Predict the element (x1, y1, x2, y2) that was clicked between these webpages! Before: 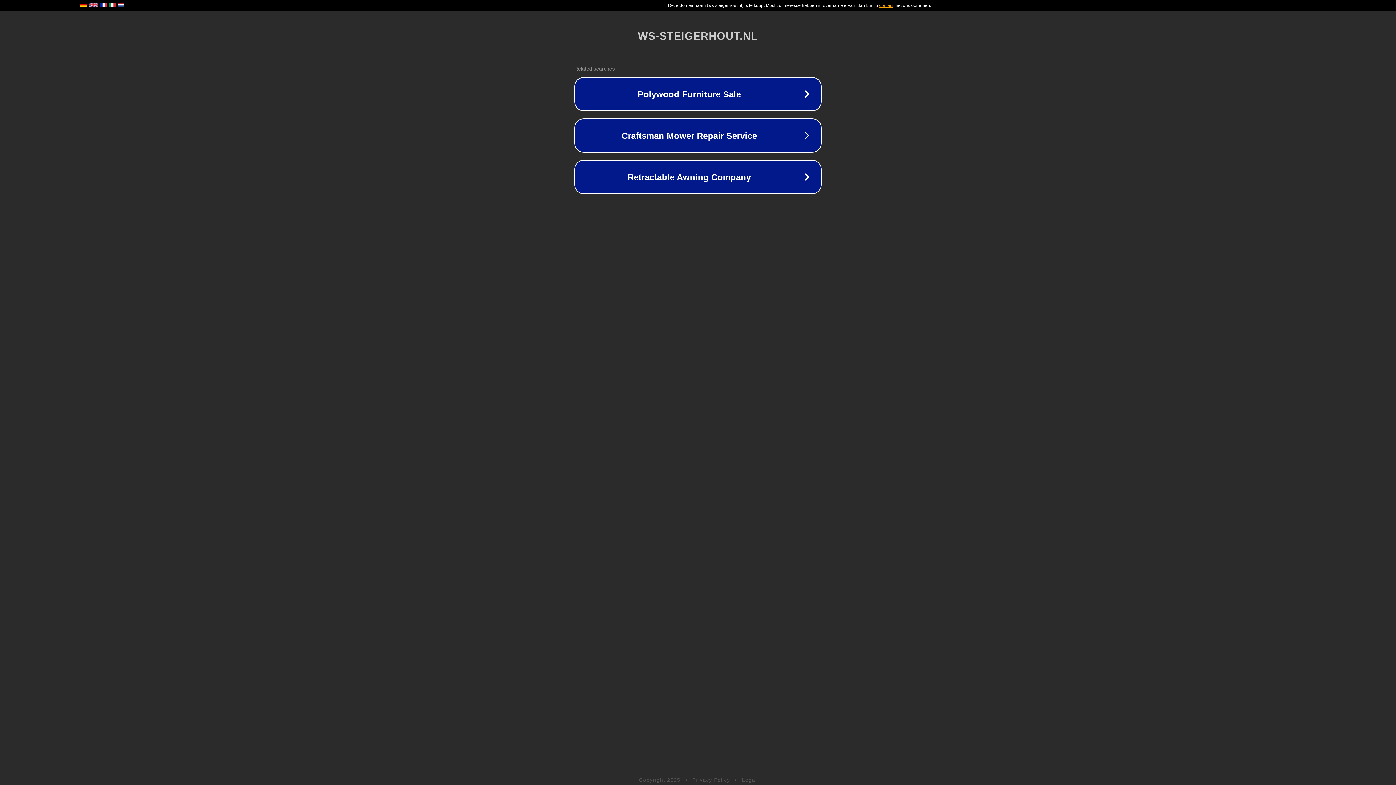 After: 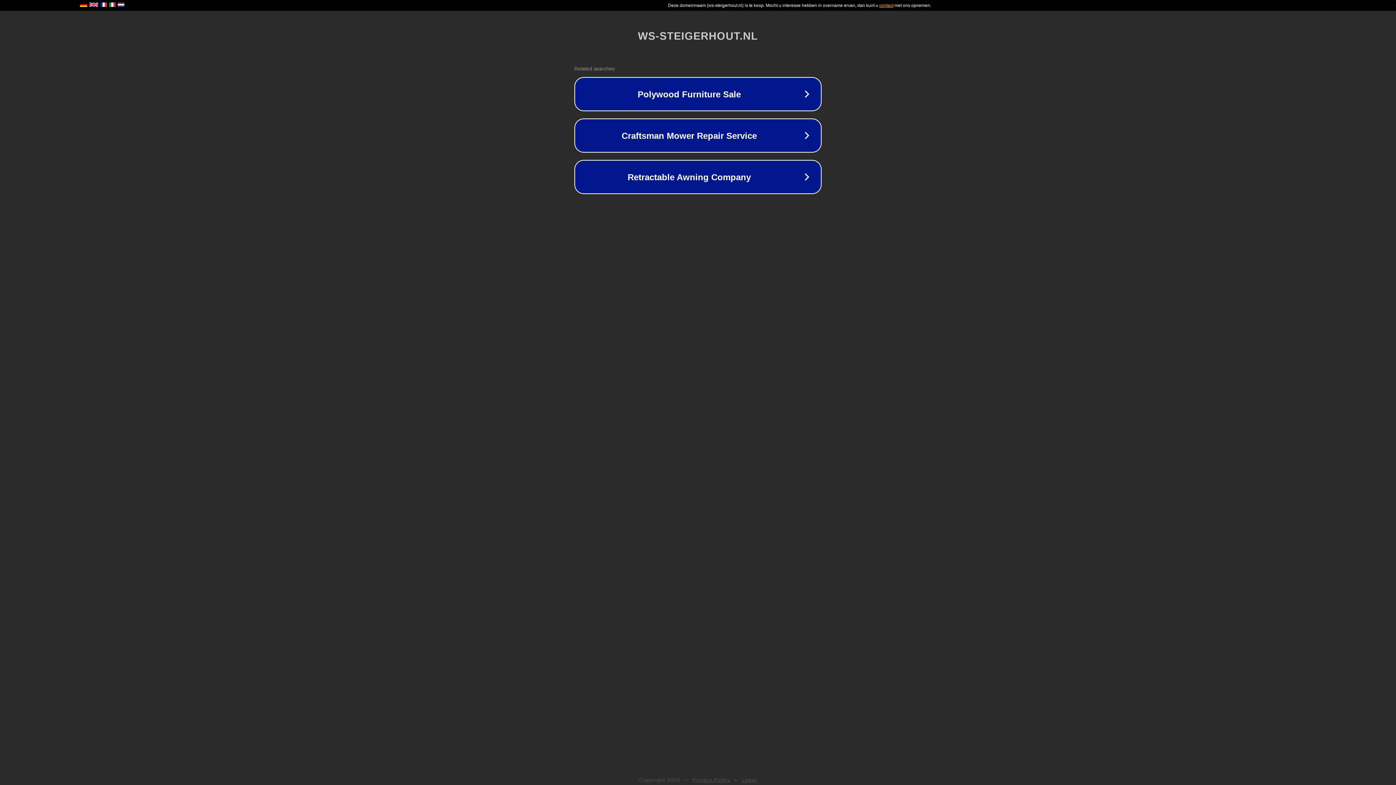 Action: label: Legal bbox: (742, 777, 757, 783)